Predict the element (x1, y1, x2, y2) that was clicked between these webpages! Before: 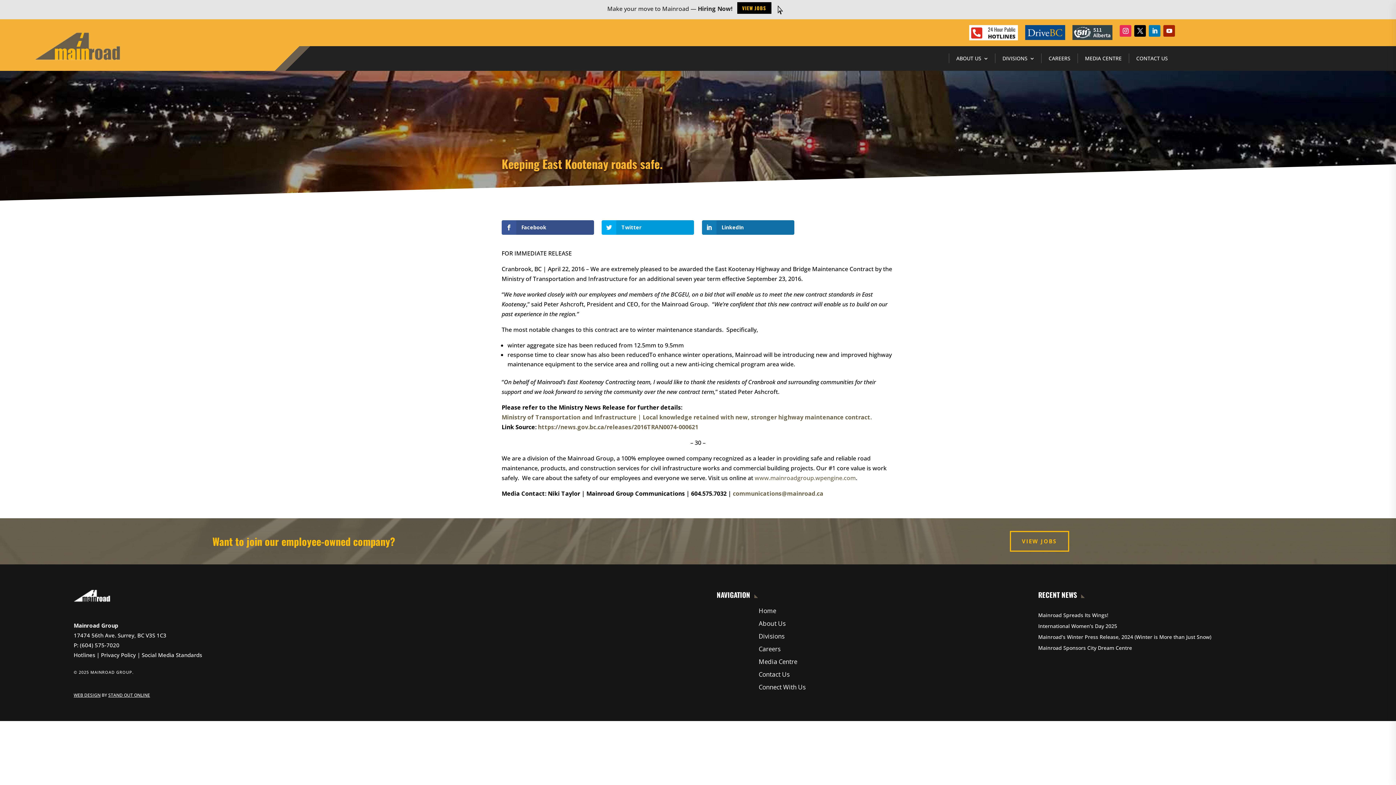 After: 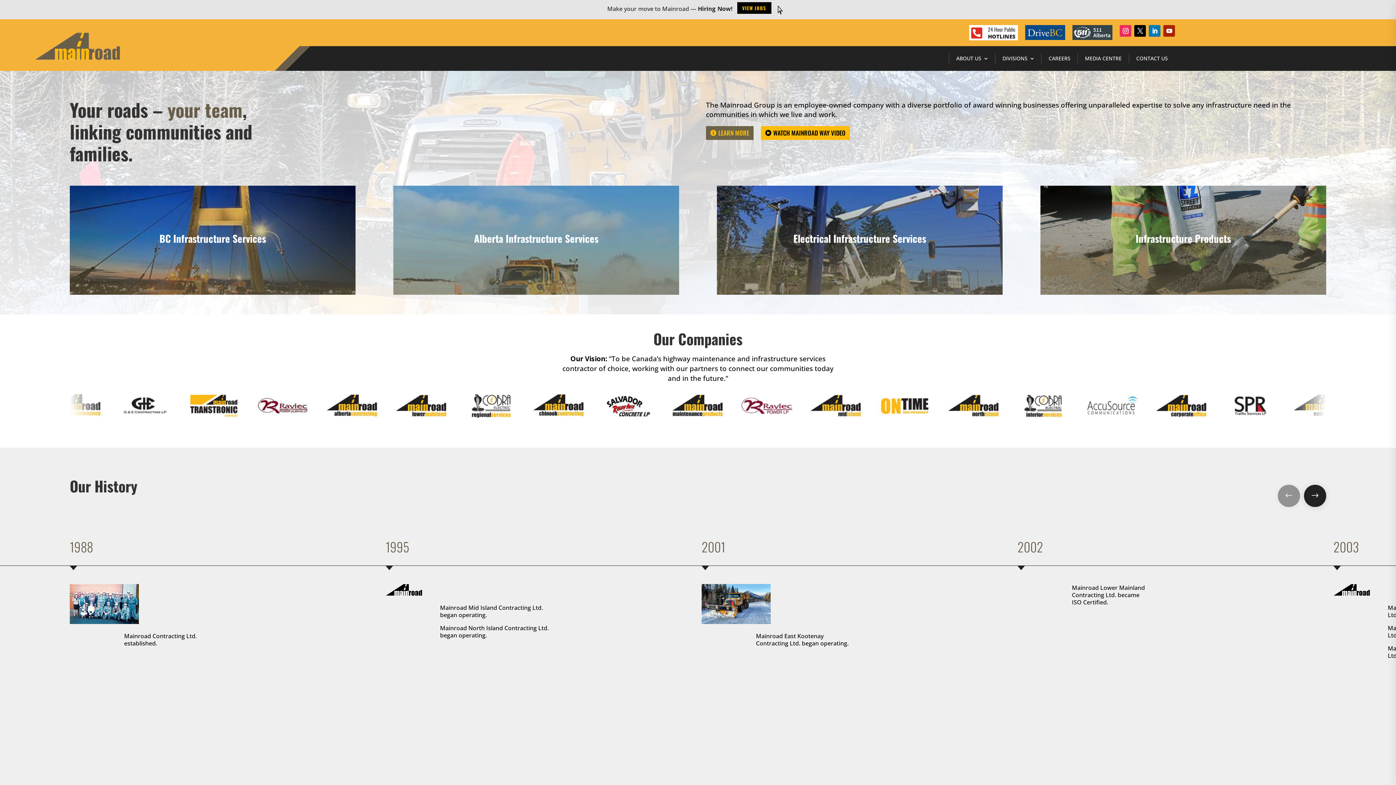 Action: bbox: (758, 606, 776, 615) label: Home